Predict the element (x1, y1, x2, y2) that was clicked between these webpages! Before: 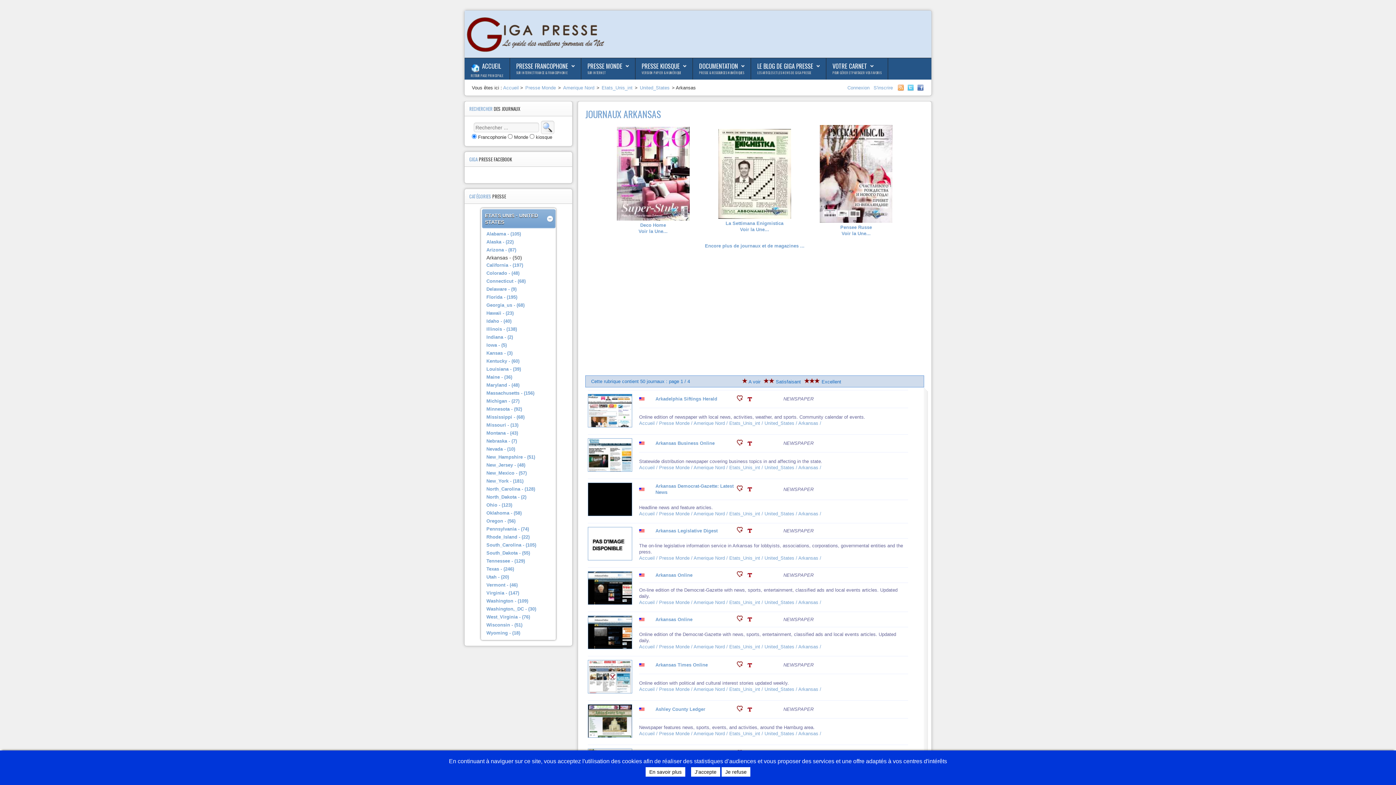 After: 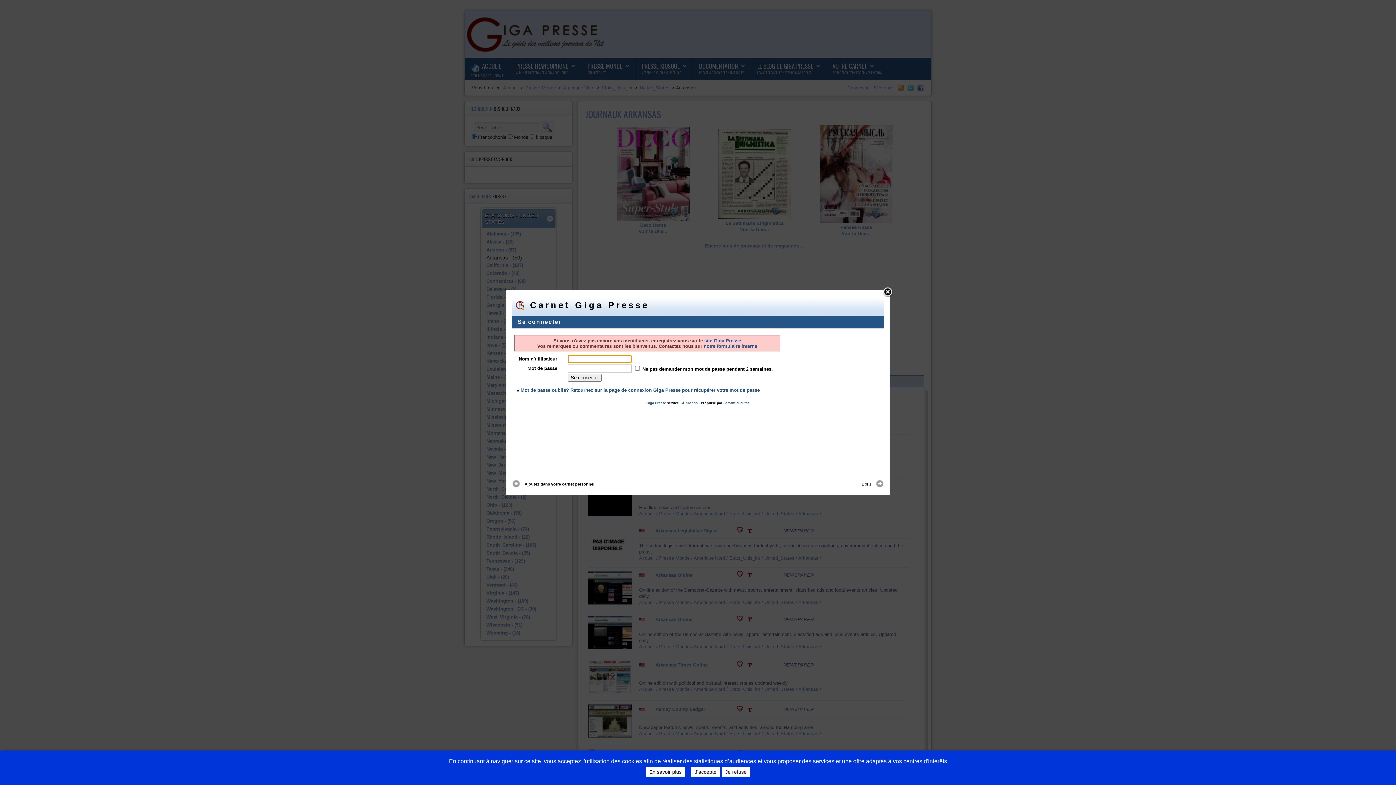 Action: bbox: (735, 663, 745, 668) label:    